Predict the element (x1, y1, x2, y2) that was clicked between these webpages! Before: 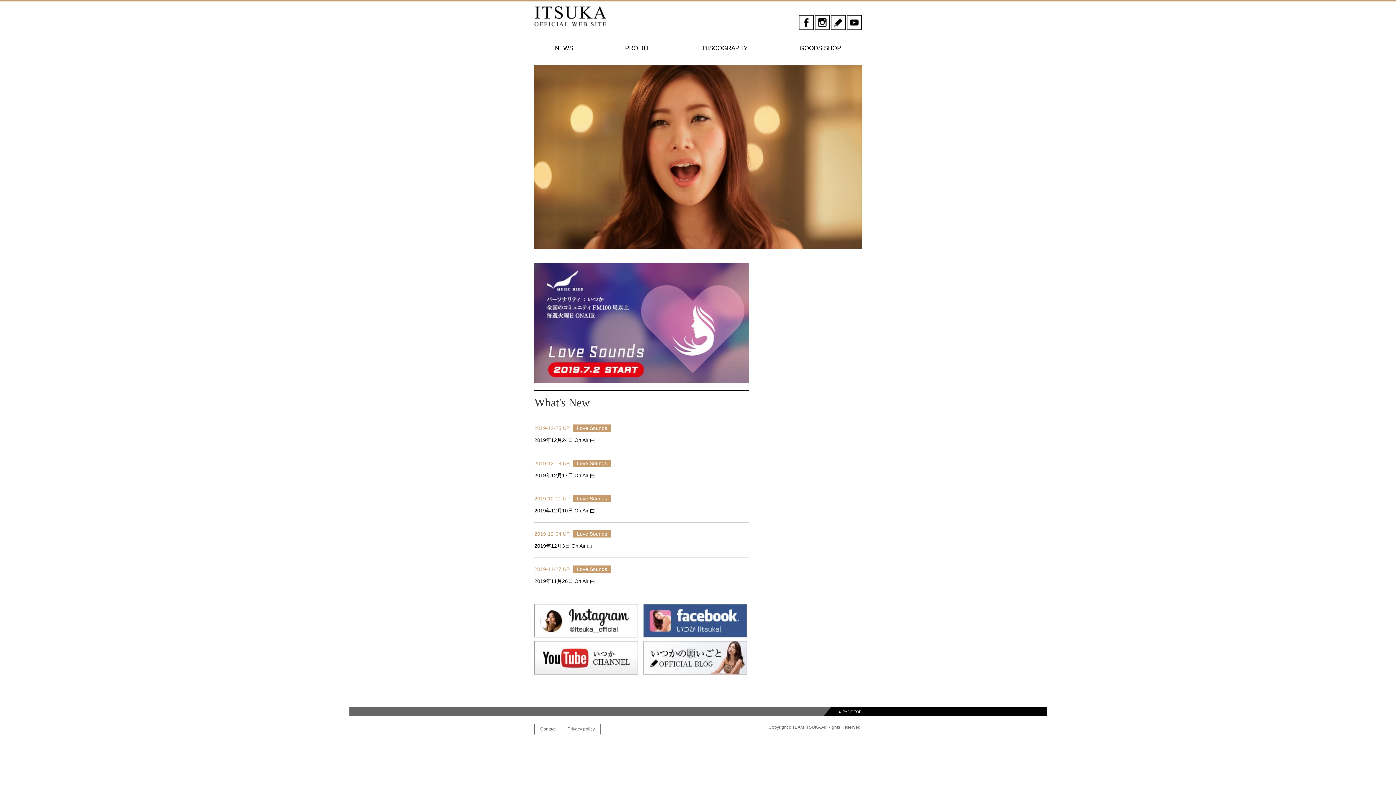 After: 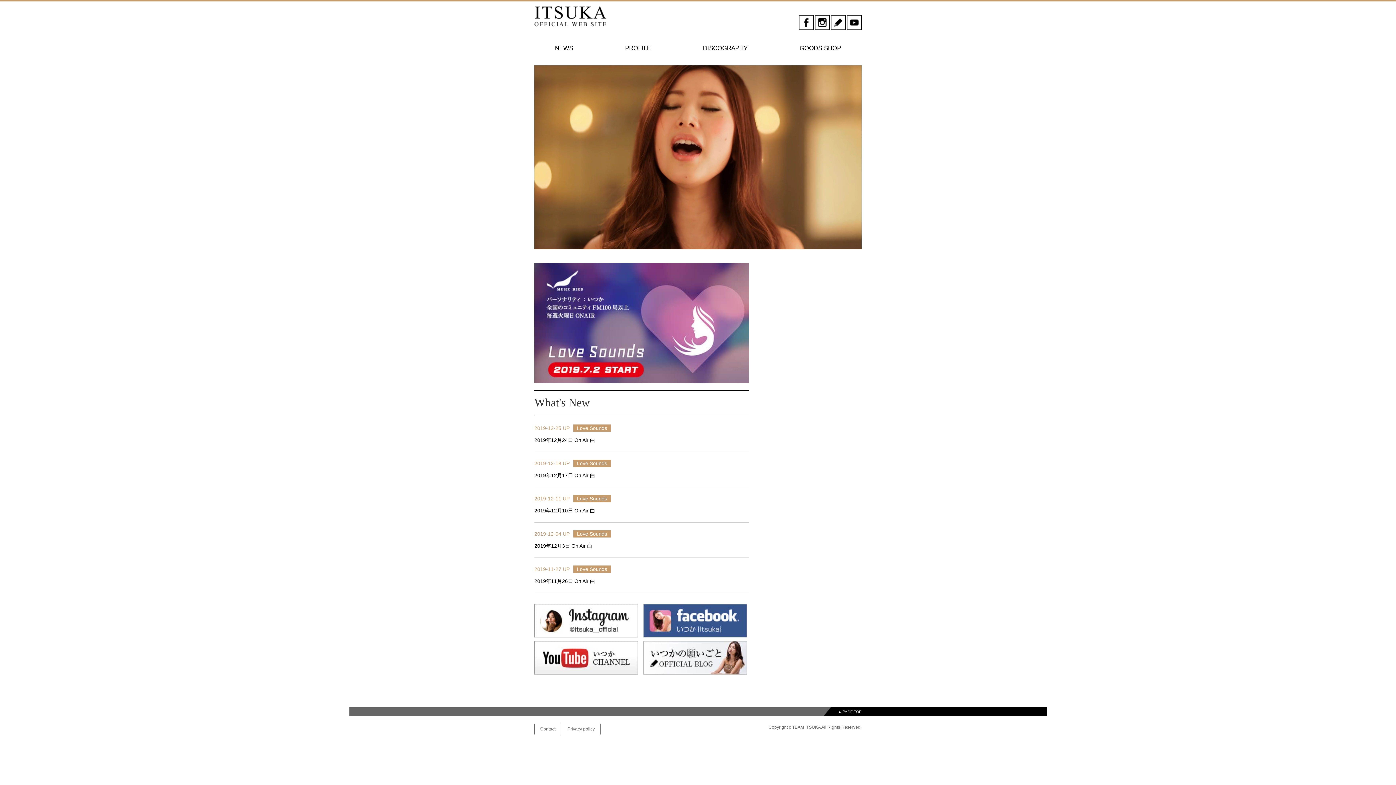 Action: bbox: (643, 604, 747, 637)